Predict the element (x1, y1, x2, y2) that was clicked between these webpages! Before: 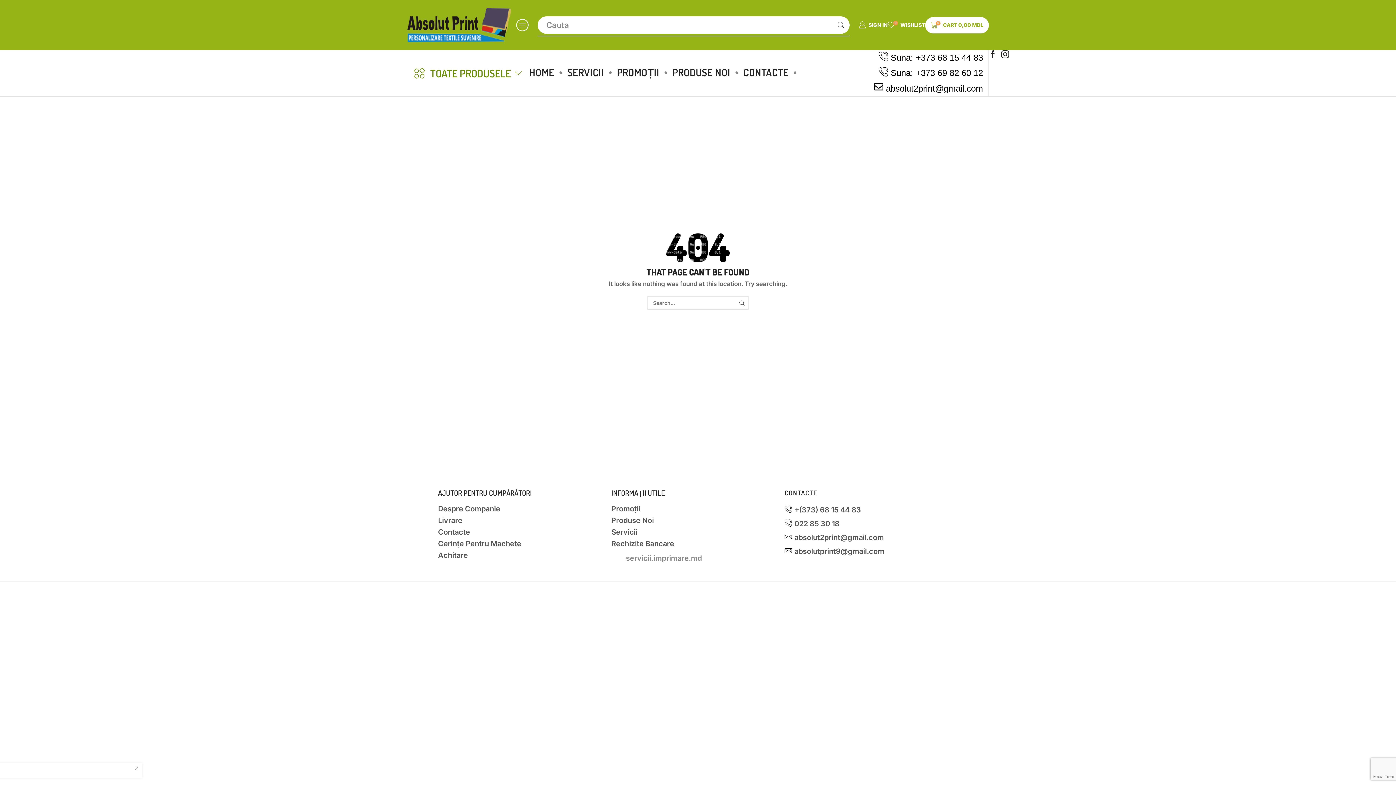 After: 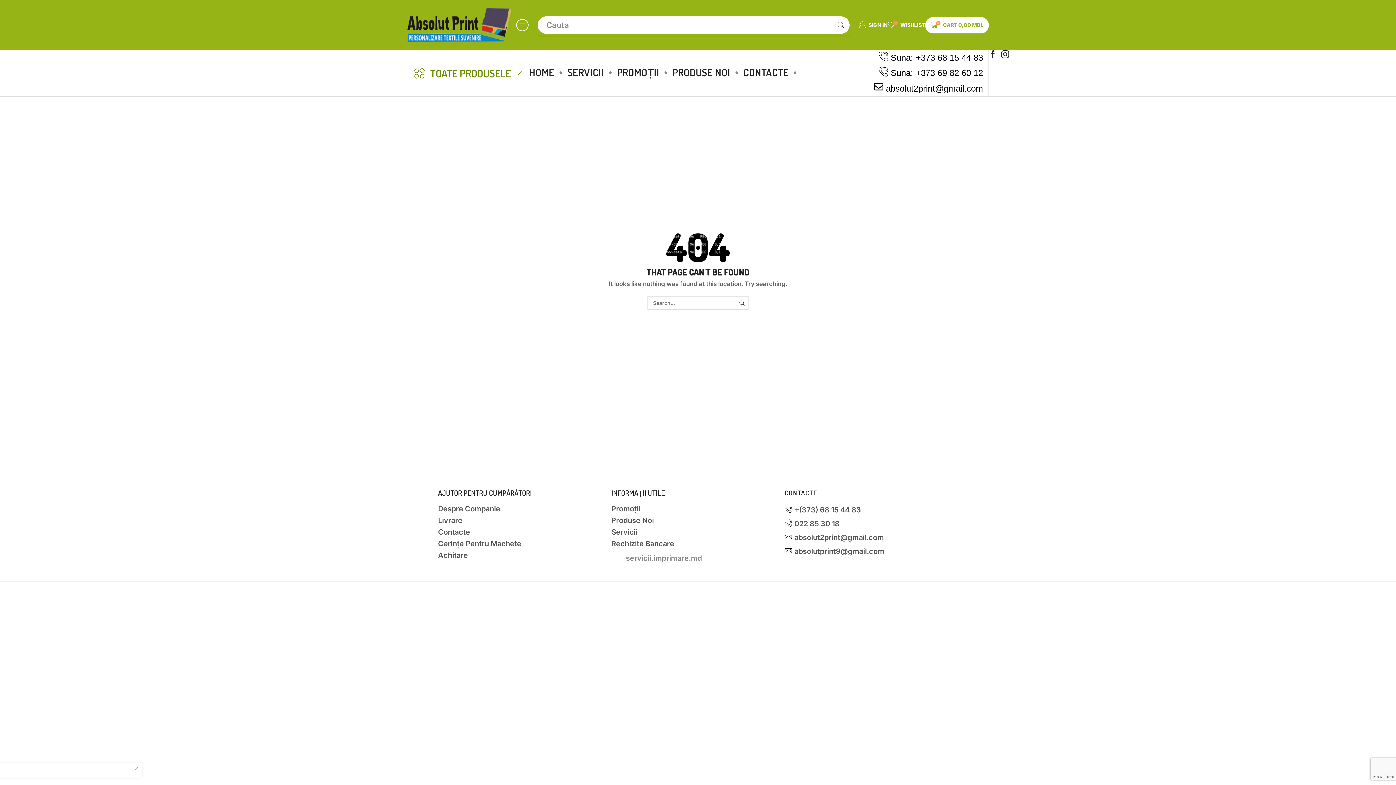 Action: label: Suna: +373 69 82 60 12 bbox: (890, 66, 983, 79)